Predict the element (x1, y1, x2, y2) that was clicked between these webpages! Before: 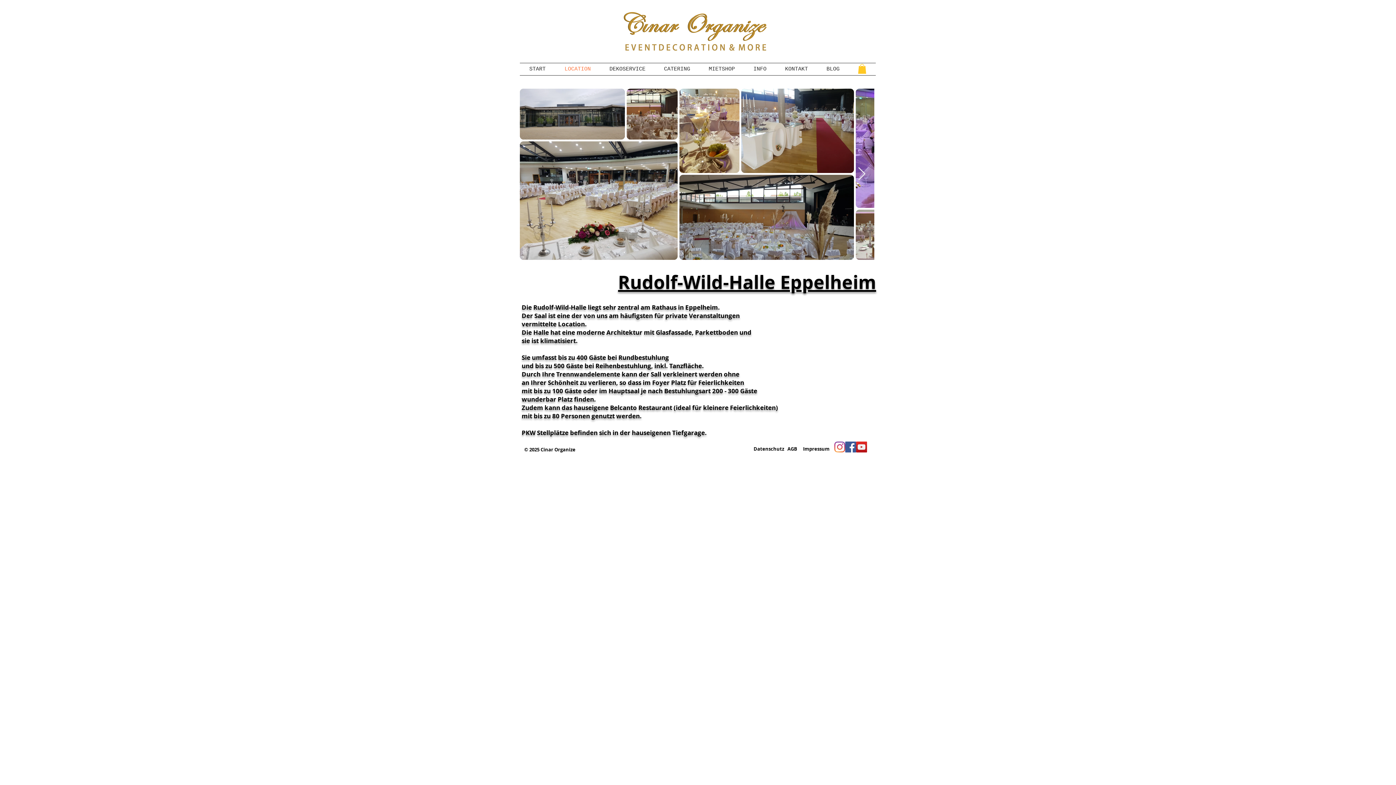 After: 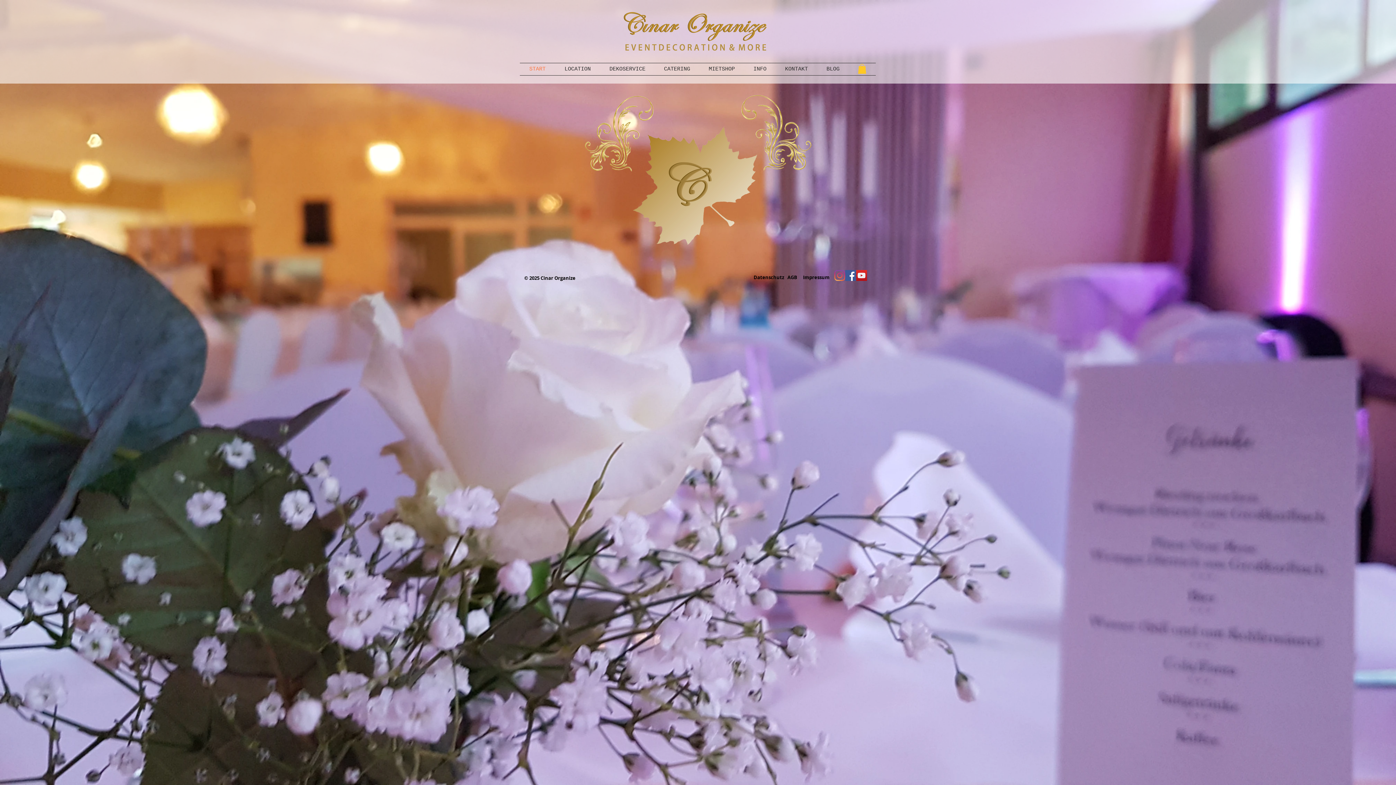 Action: bbox: (611, 10, 790, 56)